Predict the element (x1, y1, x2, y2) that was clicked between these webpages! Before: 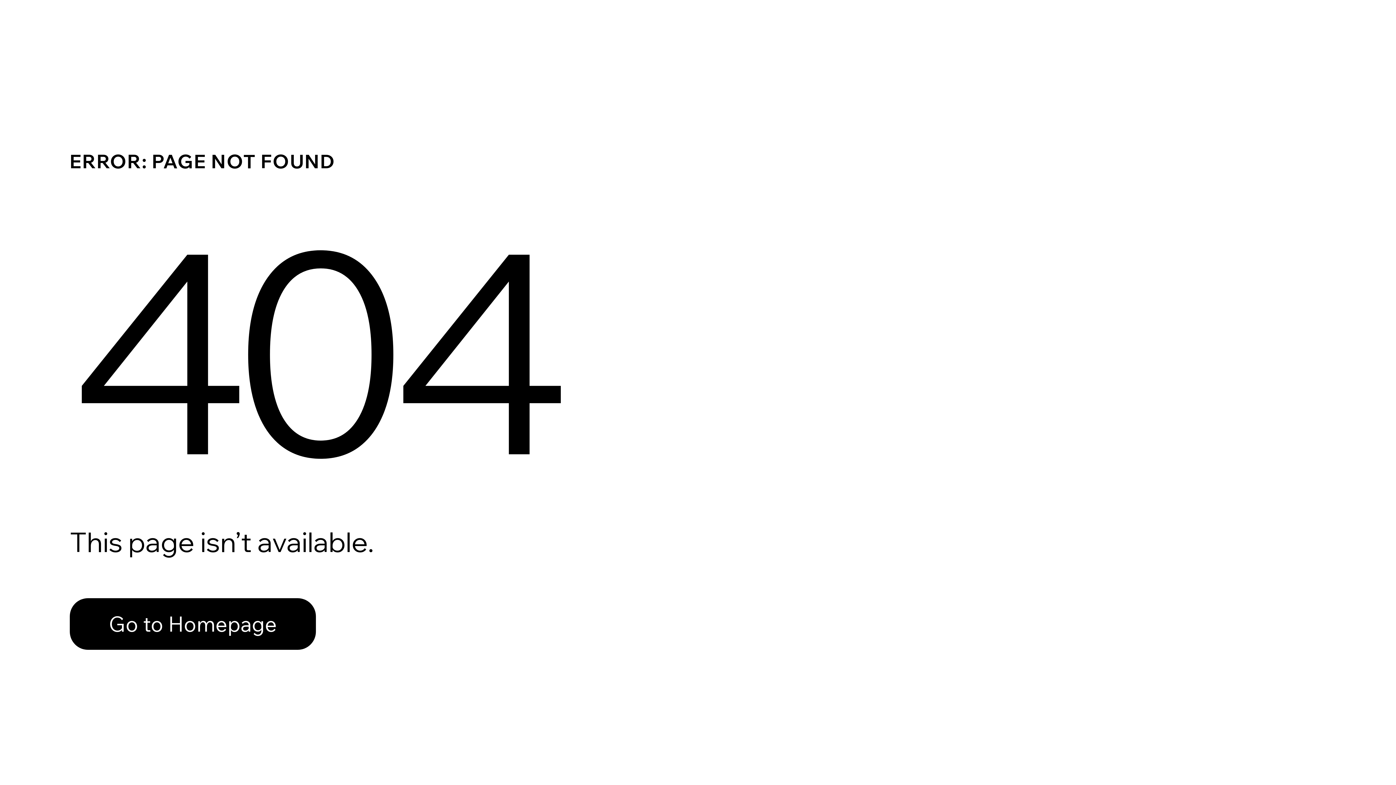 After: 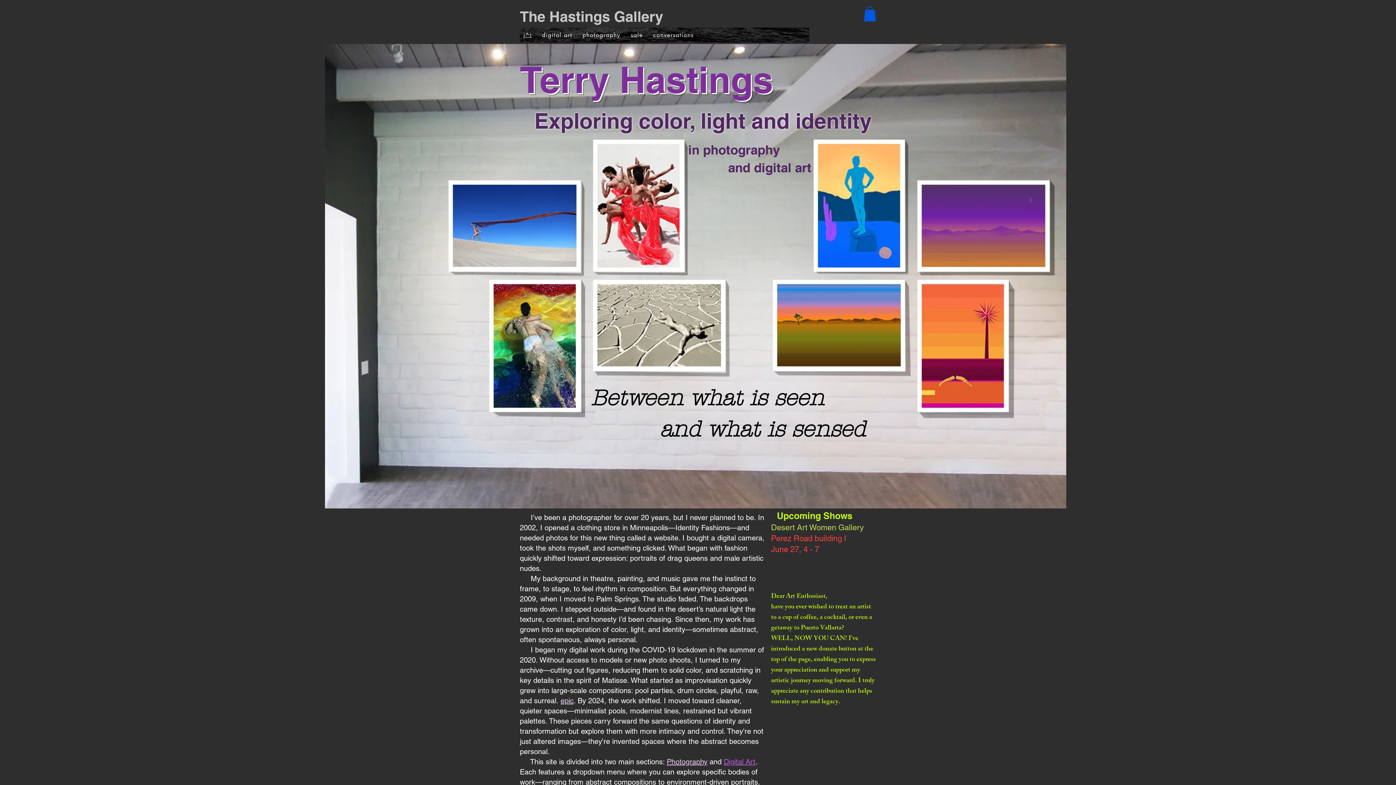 Action: label: Go to Homepage bbox: (69, 582, 768, 659)